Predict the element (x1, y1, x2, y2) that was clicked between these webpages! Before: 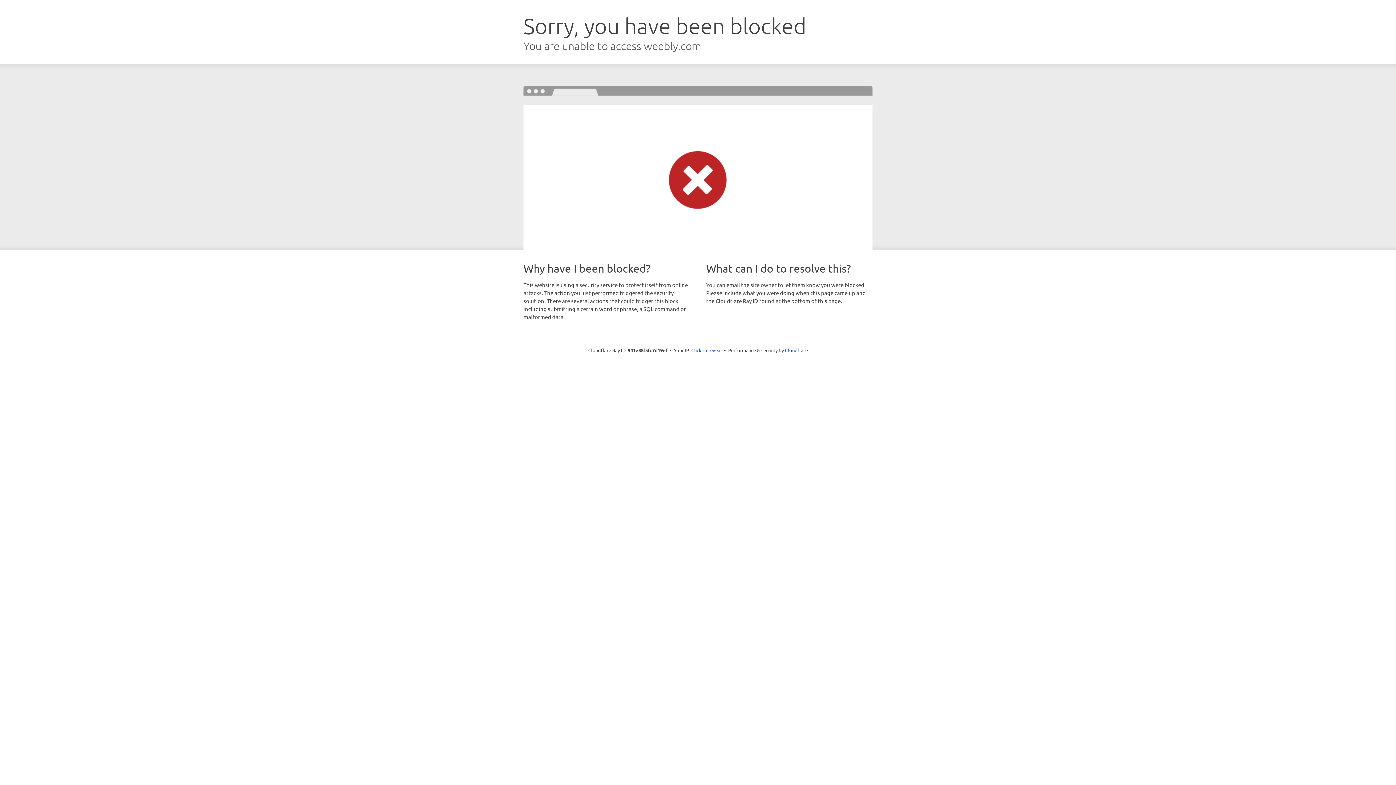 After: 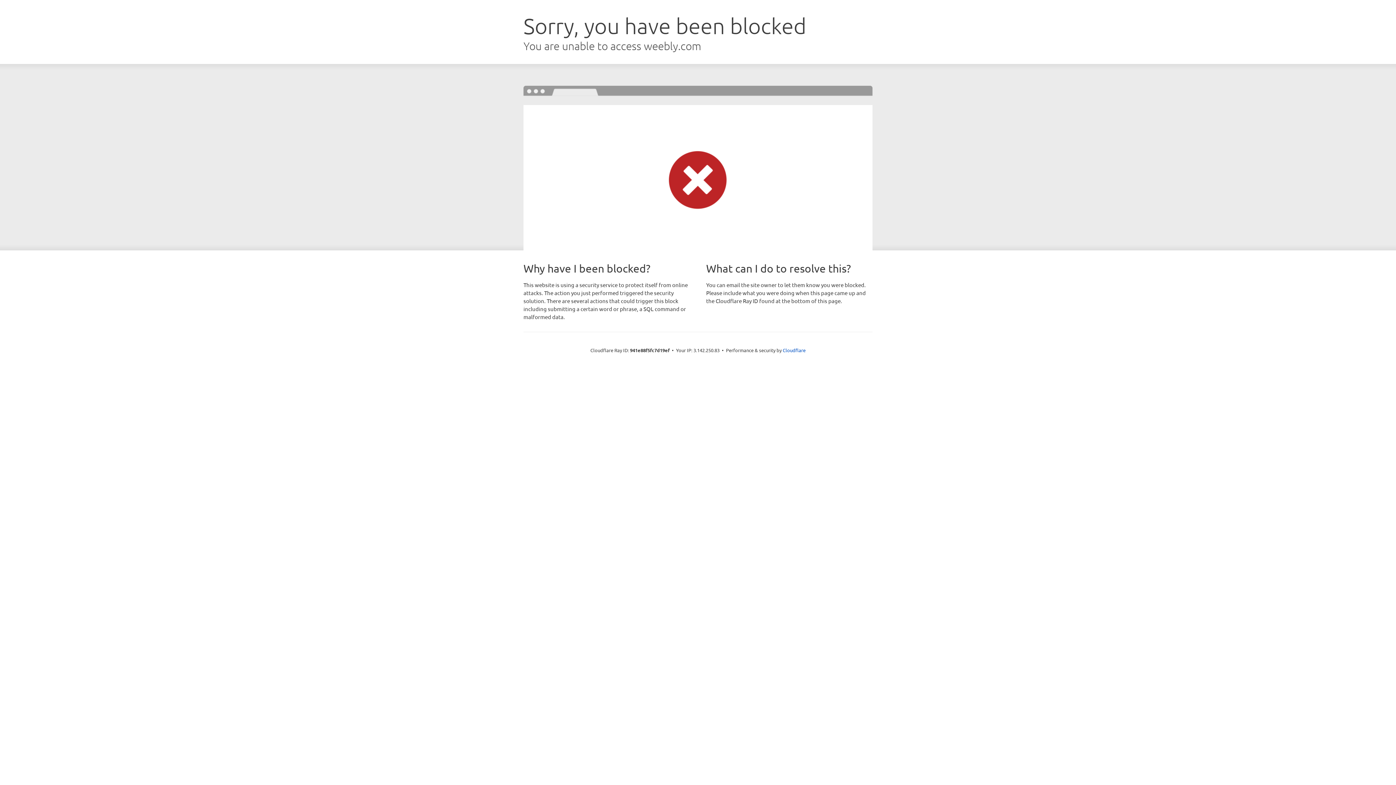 Action: bbox: (691, 346, 722, 353) label: Click to reveal